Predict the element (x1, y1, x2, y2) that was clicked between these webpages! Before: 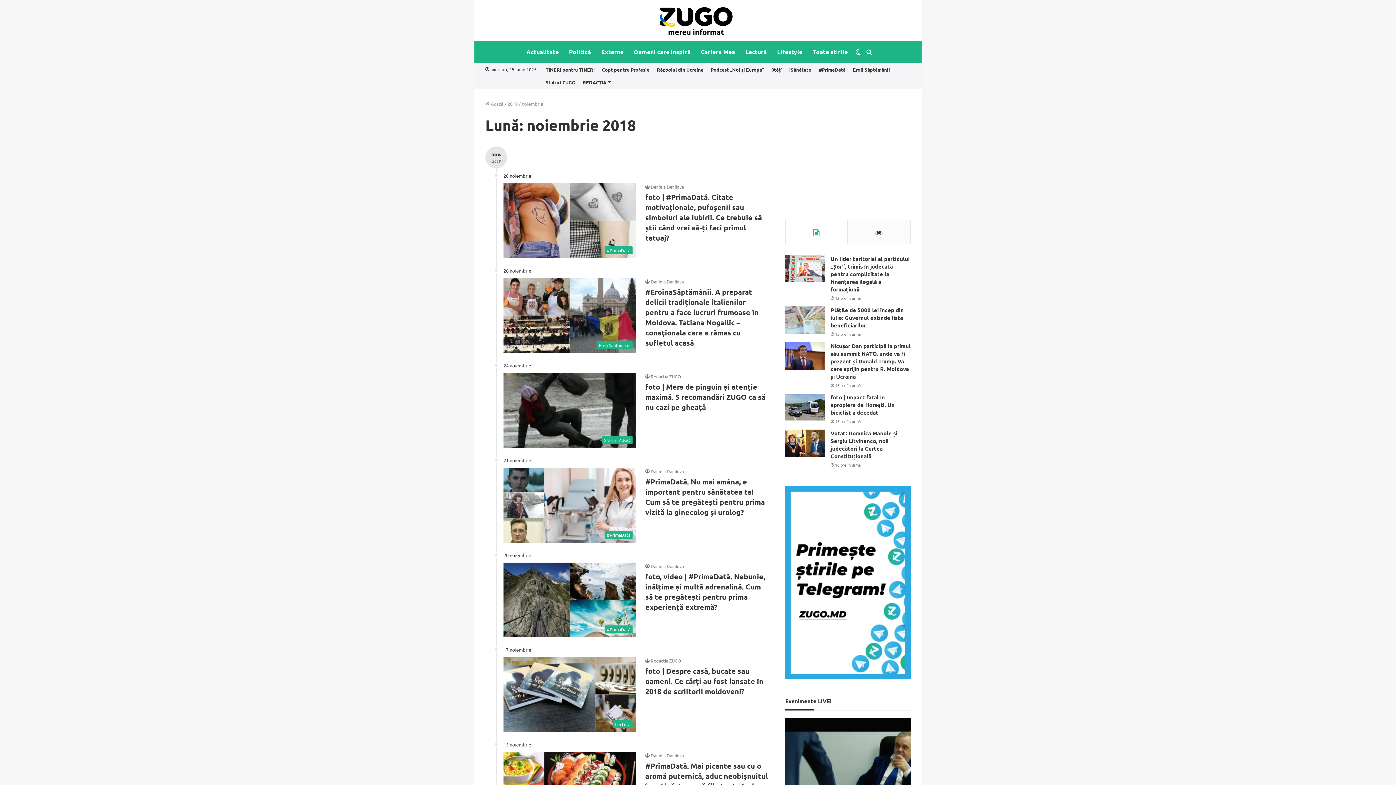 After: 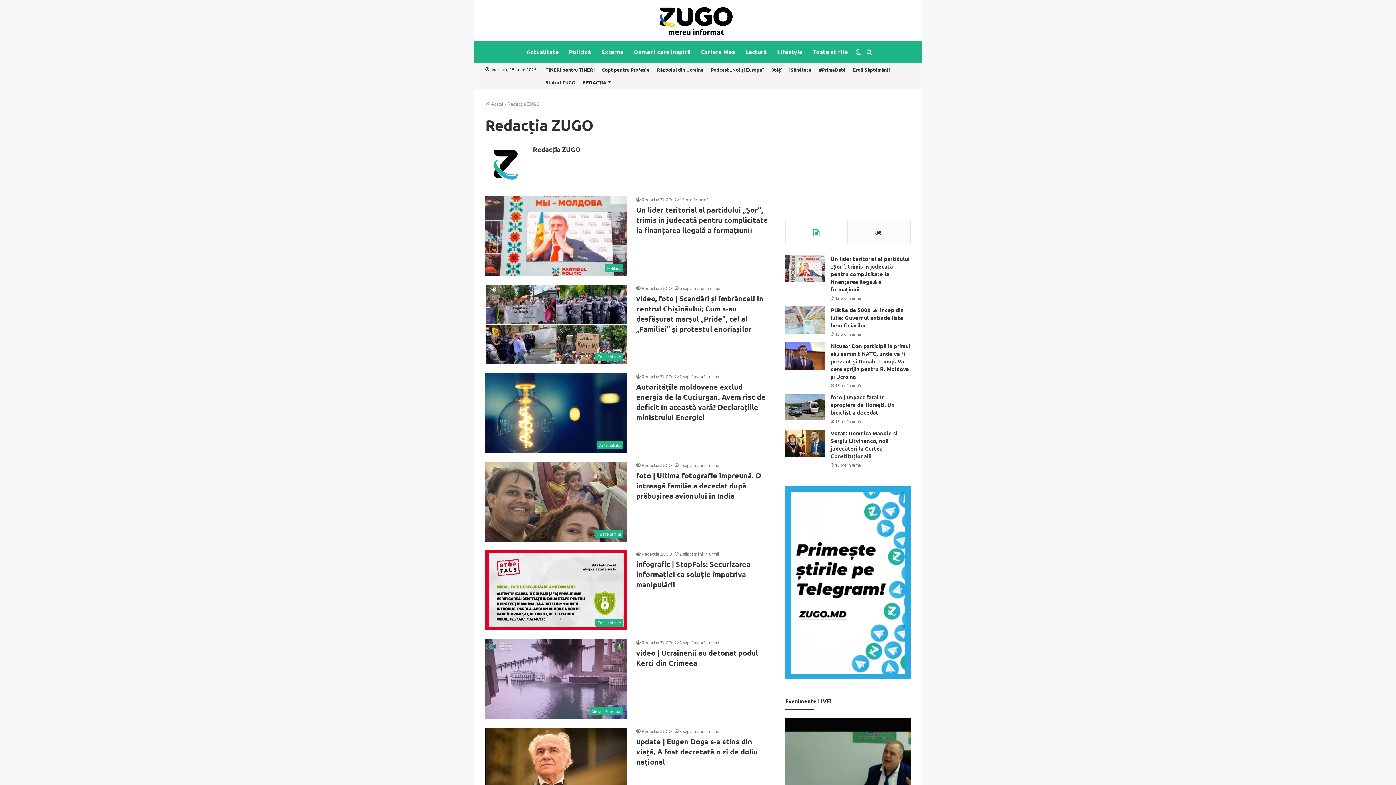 Action: label: Redacția ZUGO bbox: (645, 658, 681, 664)